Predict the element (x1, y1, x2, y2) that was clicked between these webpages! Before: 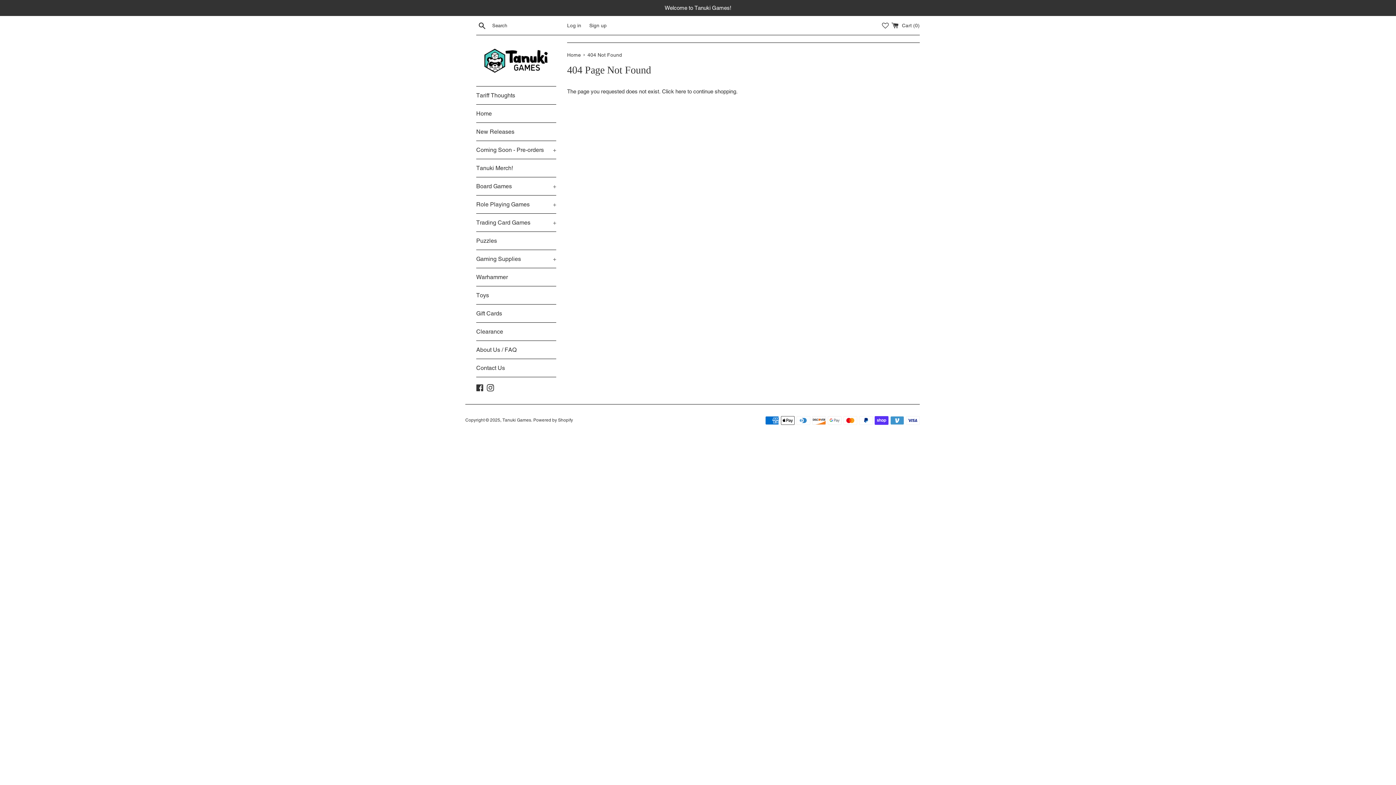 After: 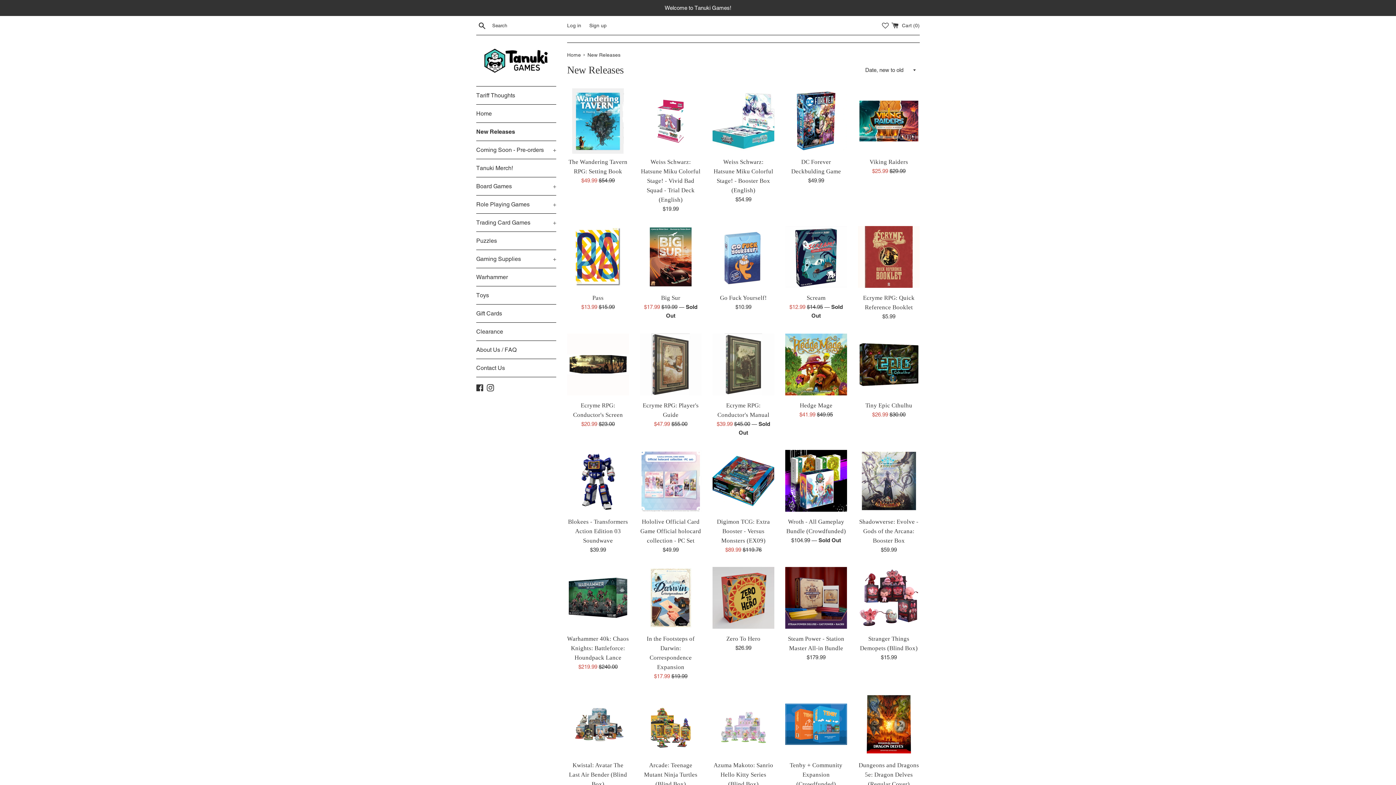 Action: bbox: (476, 123, 556, 140) label: New Releases